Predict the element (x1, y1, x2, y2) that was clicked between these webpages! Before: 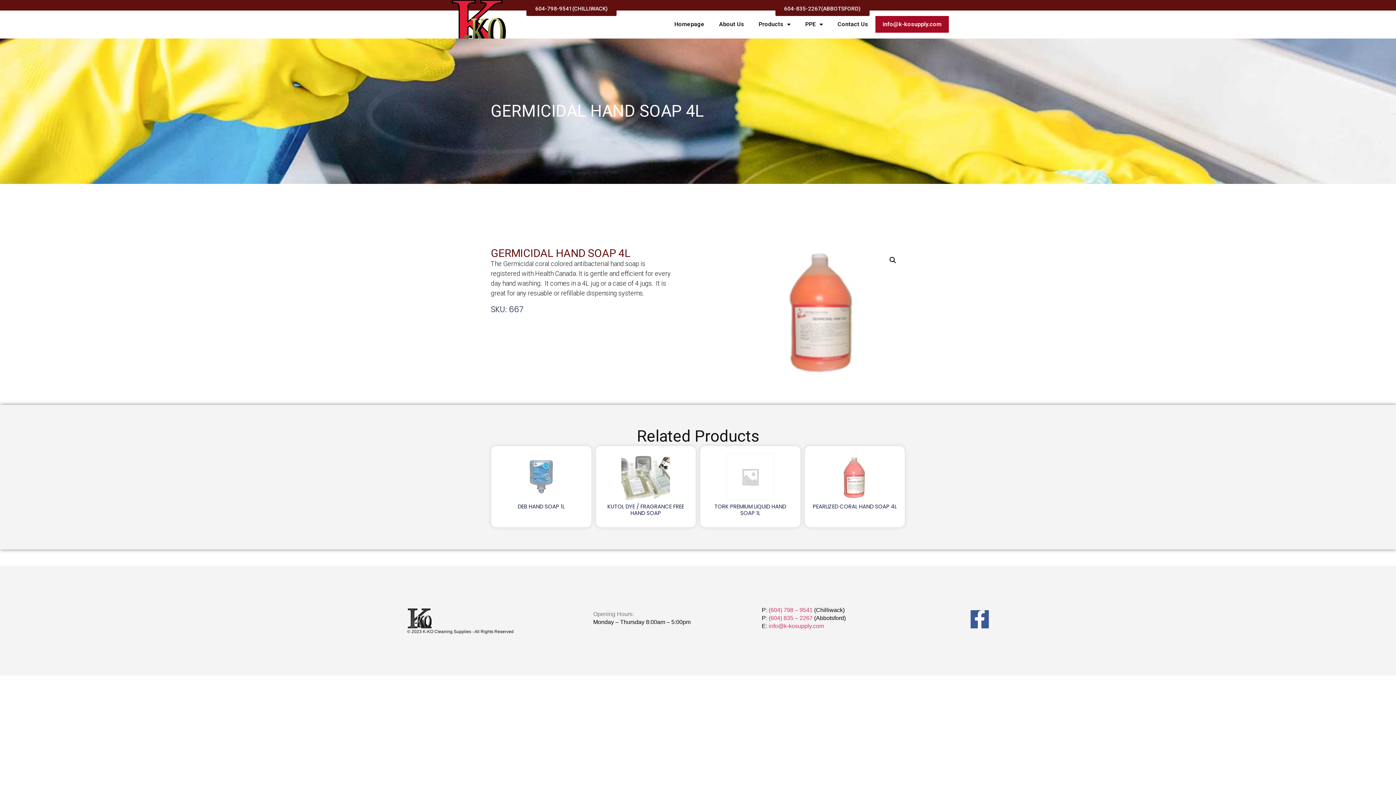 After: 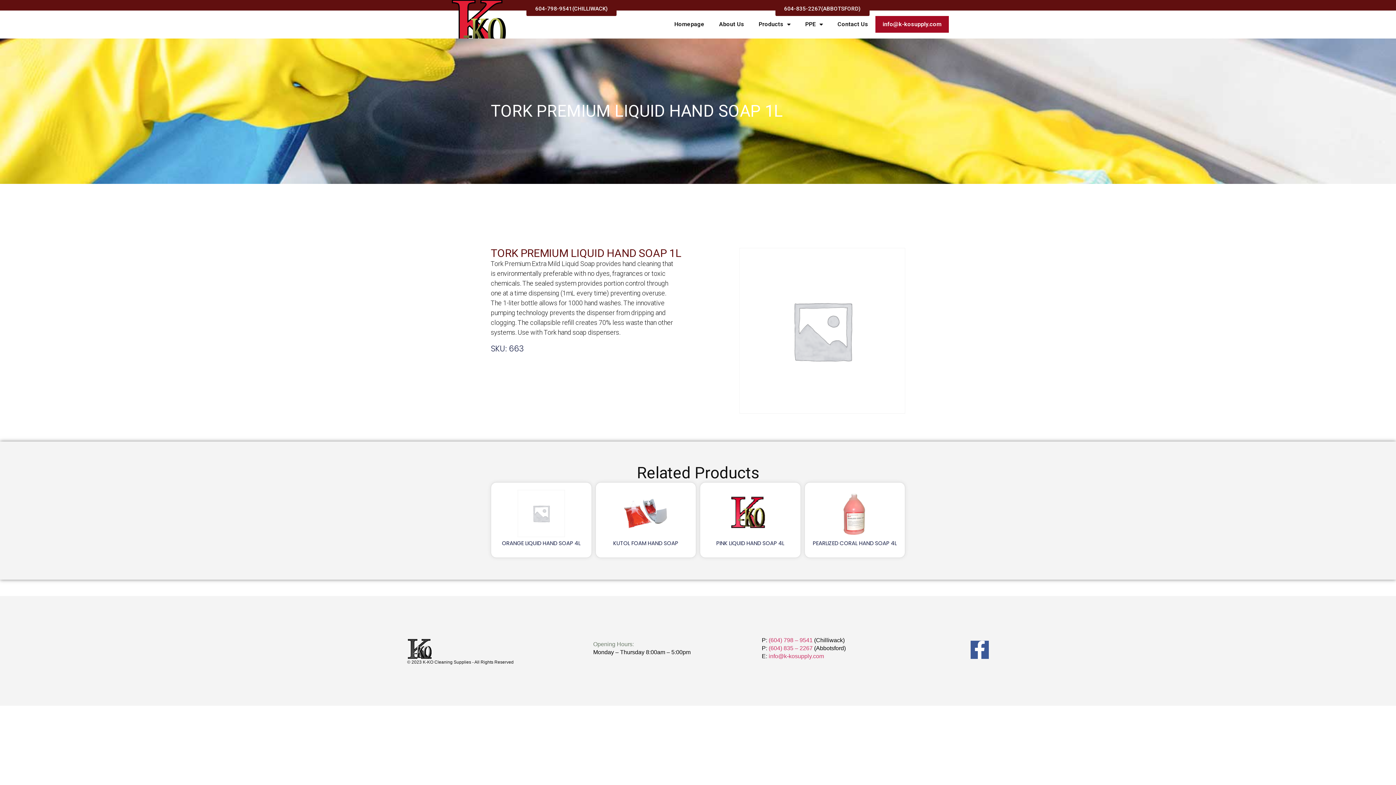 Action: label: TORK PREMIUM LIQUID HAND SOAP 1L bbox: (707, 453, 793, 519)